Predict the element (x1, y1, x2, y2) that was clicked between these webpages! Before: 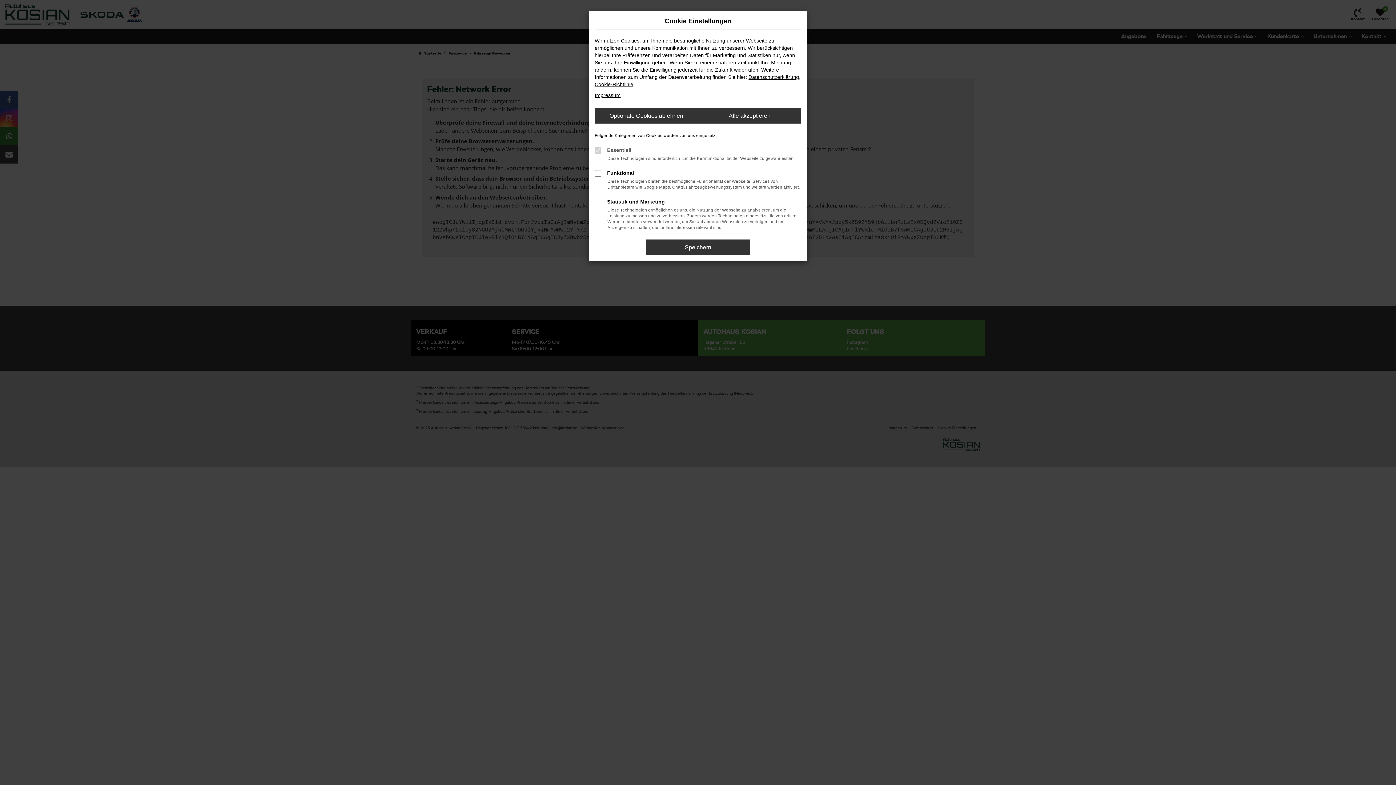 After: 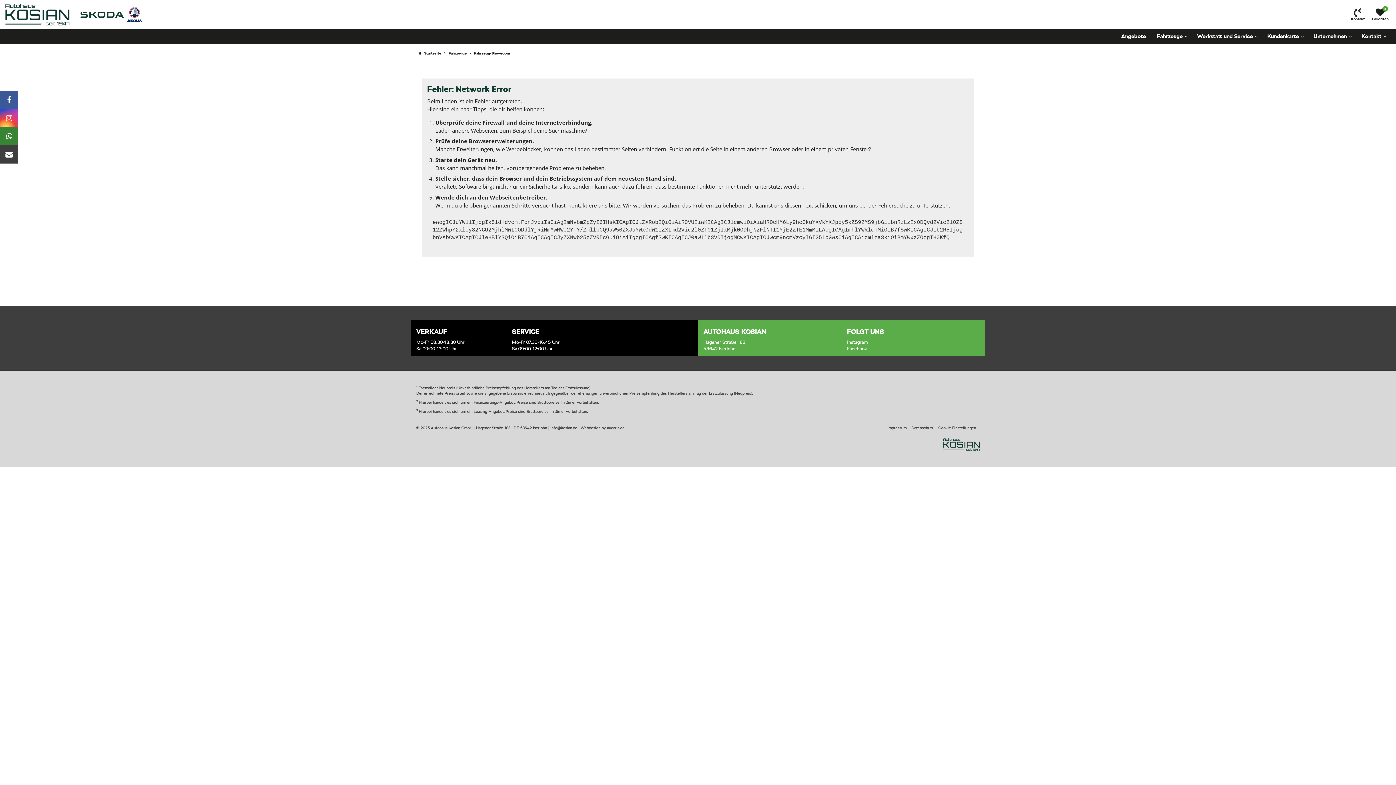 Action: bbox: (646, 239, 749, 255) label: Speichern